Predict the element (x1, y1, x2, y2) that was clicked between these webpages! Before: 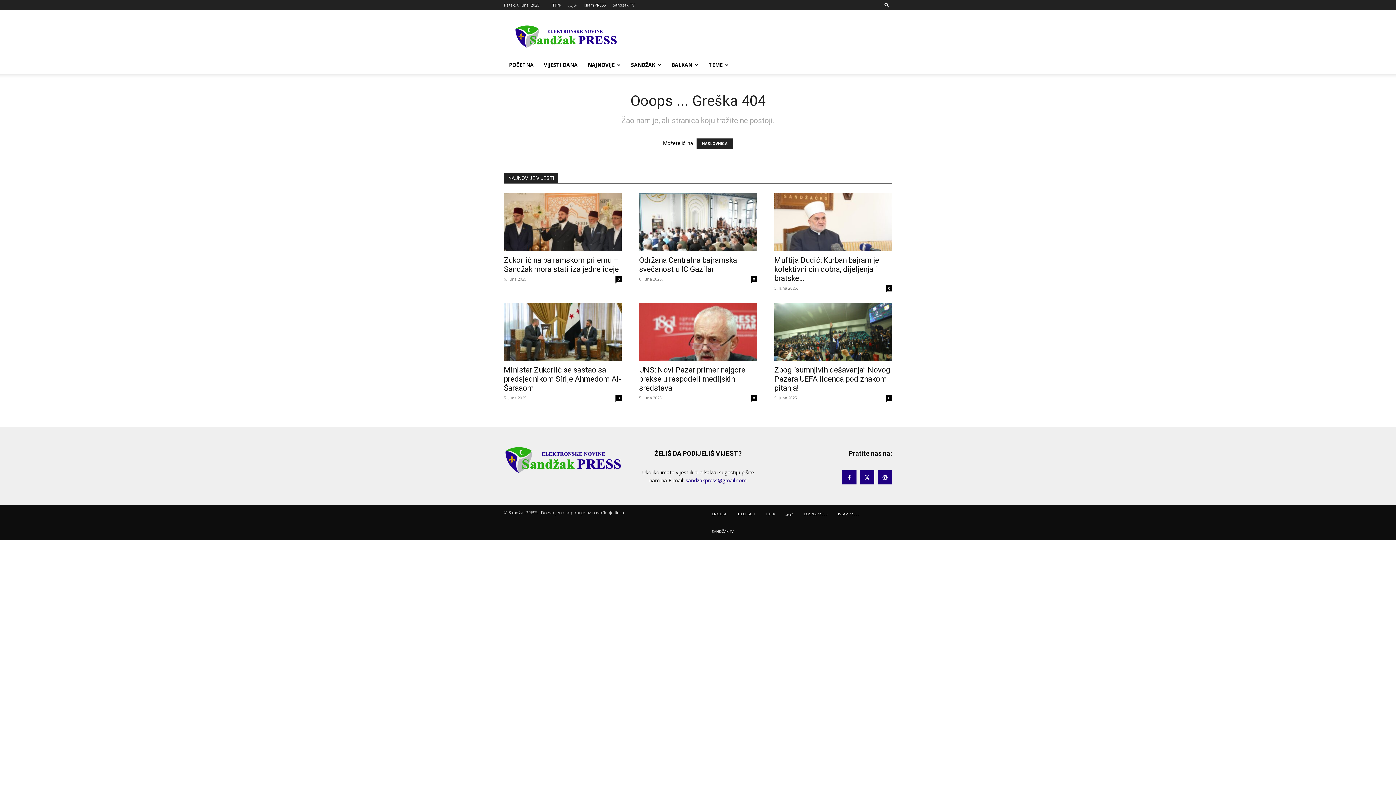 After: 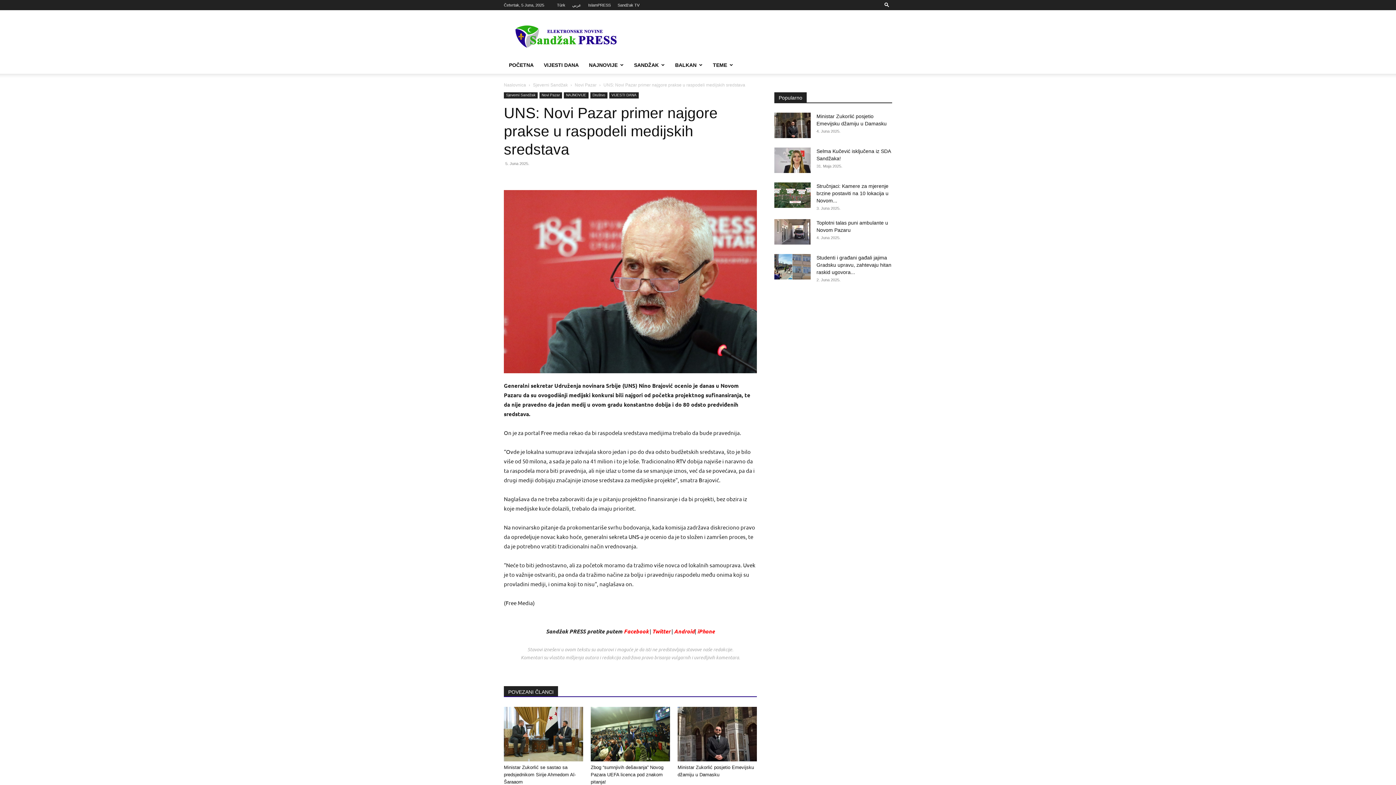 Action: bbox: (639, 302, 757, 361)